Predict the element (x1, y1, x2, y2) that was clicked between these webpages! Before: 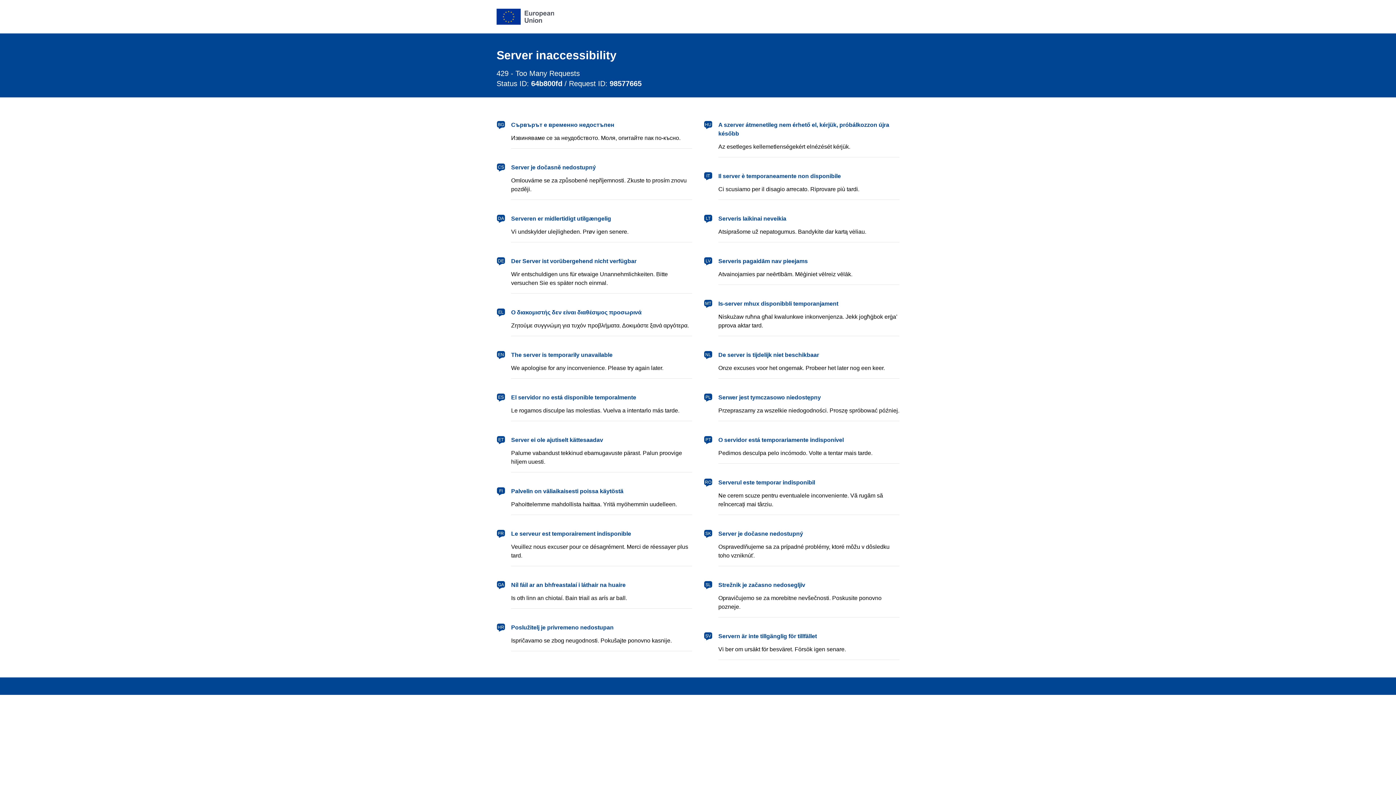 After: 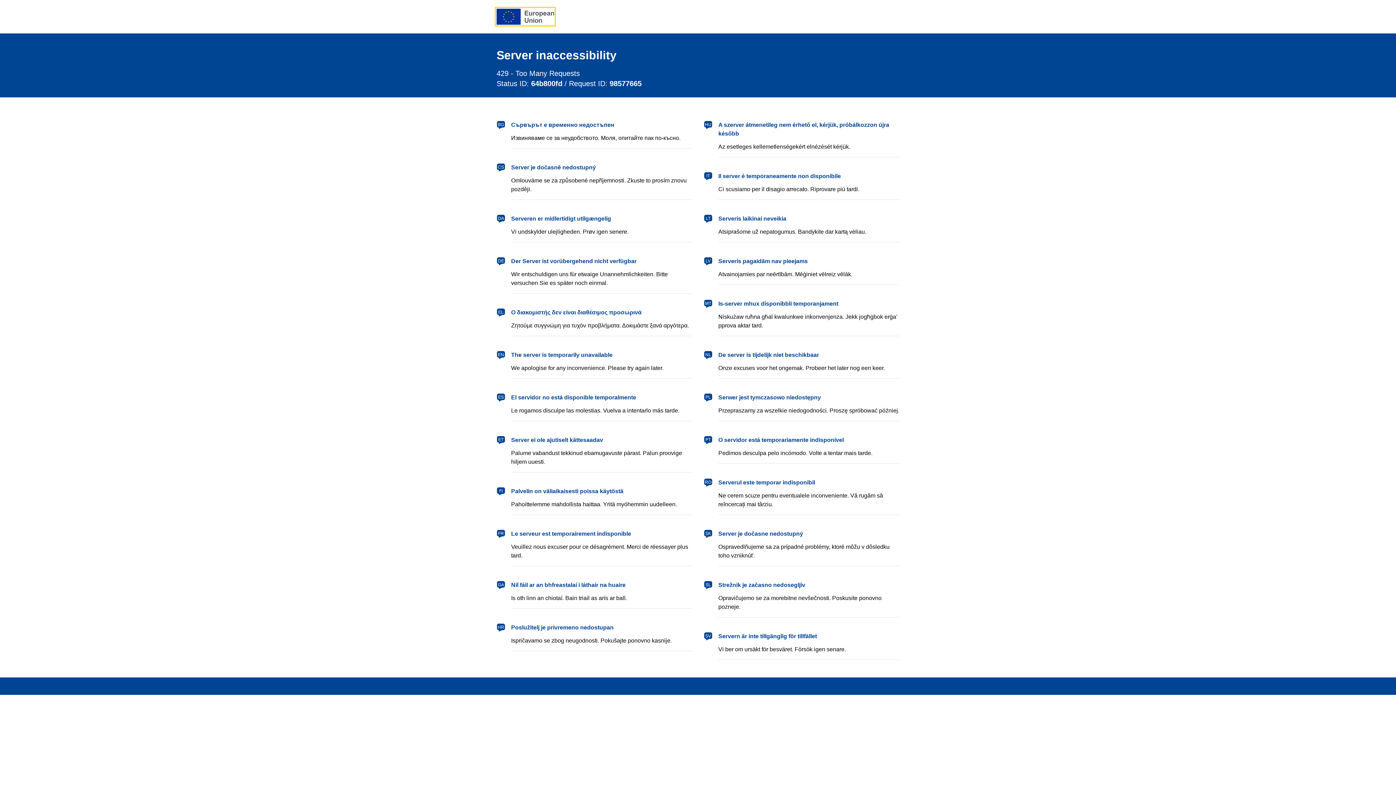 Action: label: European Union bbox: (496, 8, 554, 24)